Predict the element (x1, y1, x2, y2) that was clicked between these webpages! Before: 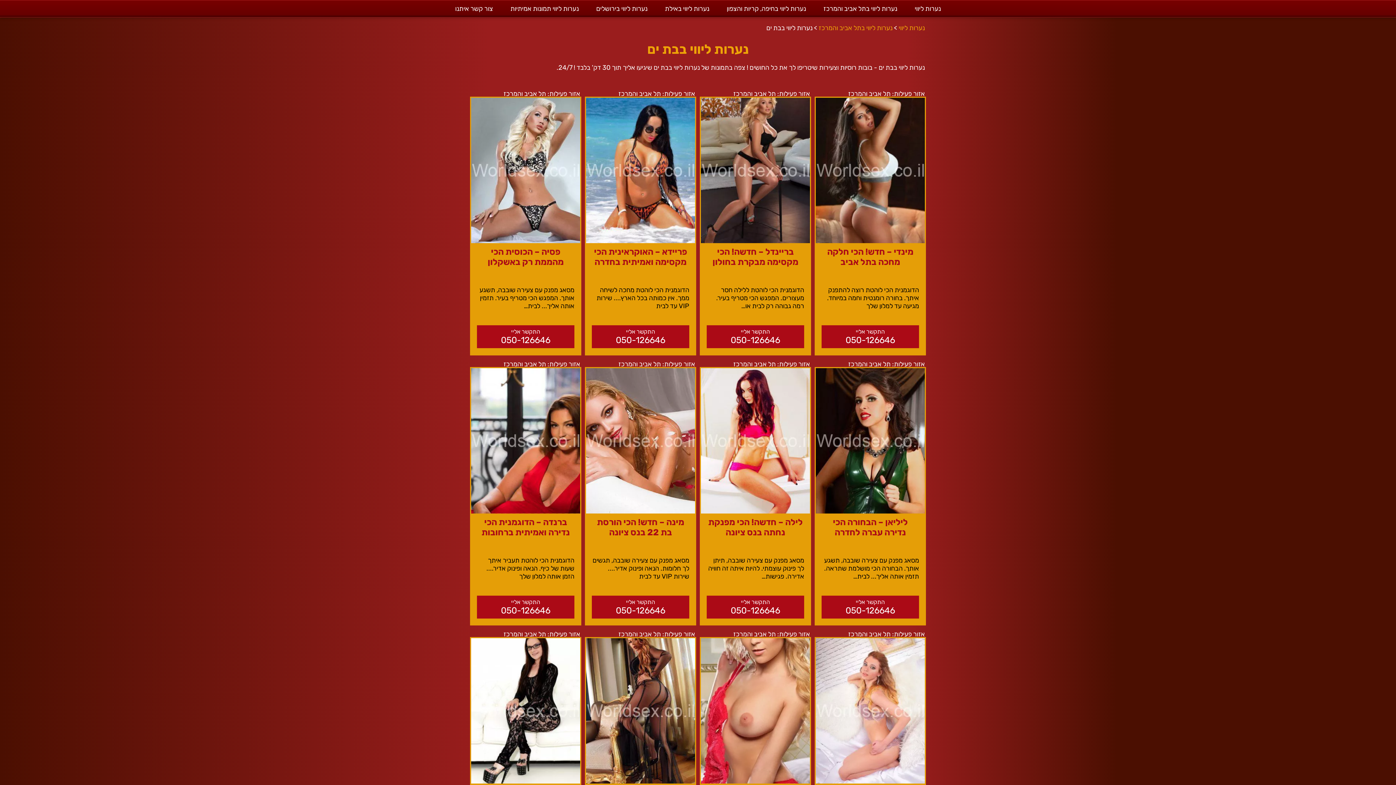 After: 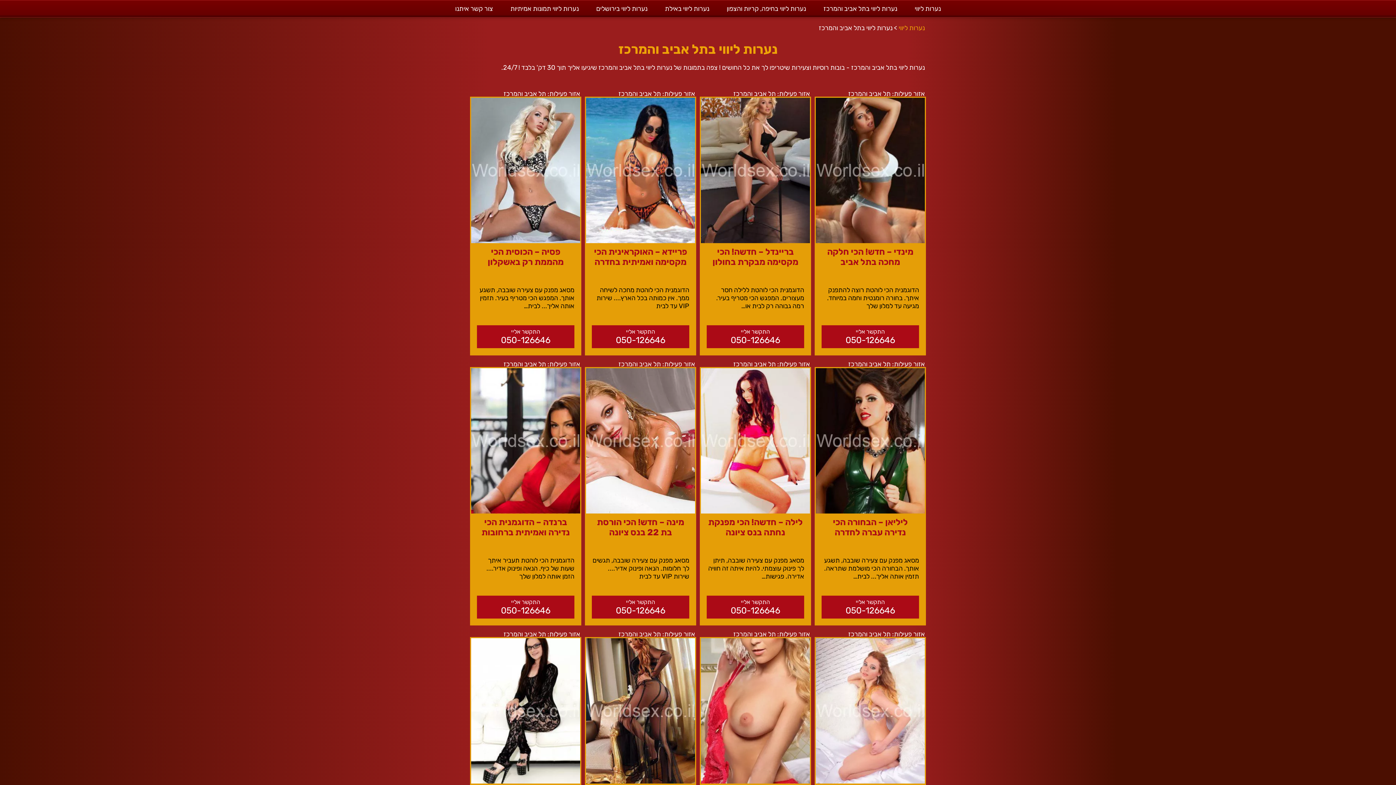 Action: bbox: (818, 24, 892, 32) label: נערות ליווי בתל אביב והמרכז